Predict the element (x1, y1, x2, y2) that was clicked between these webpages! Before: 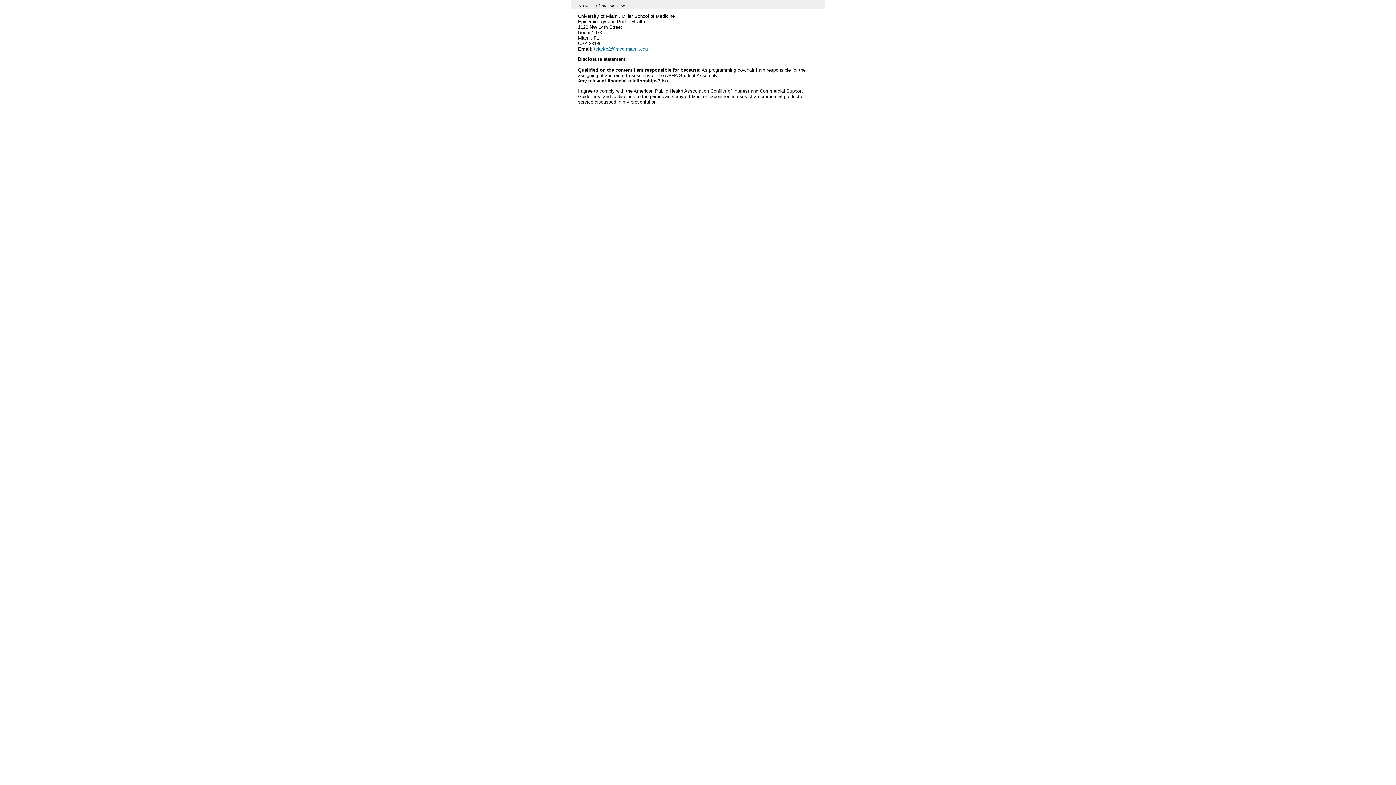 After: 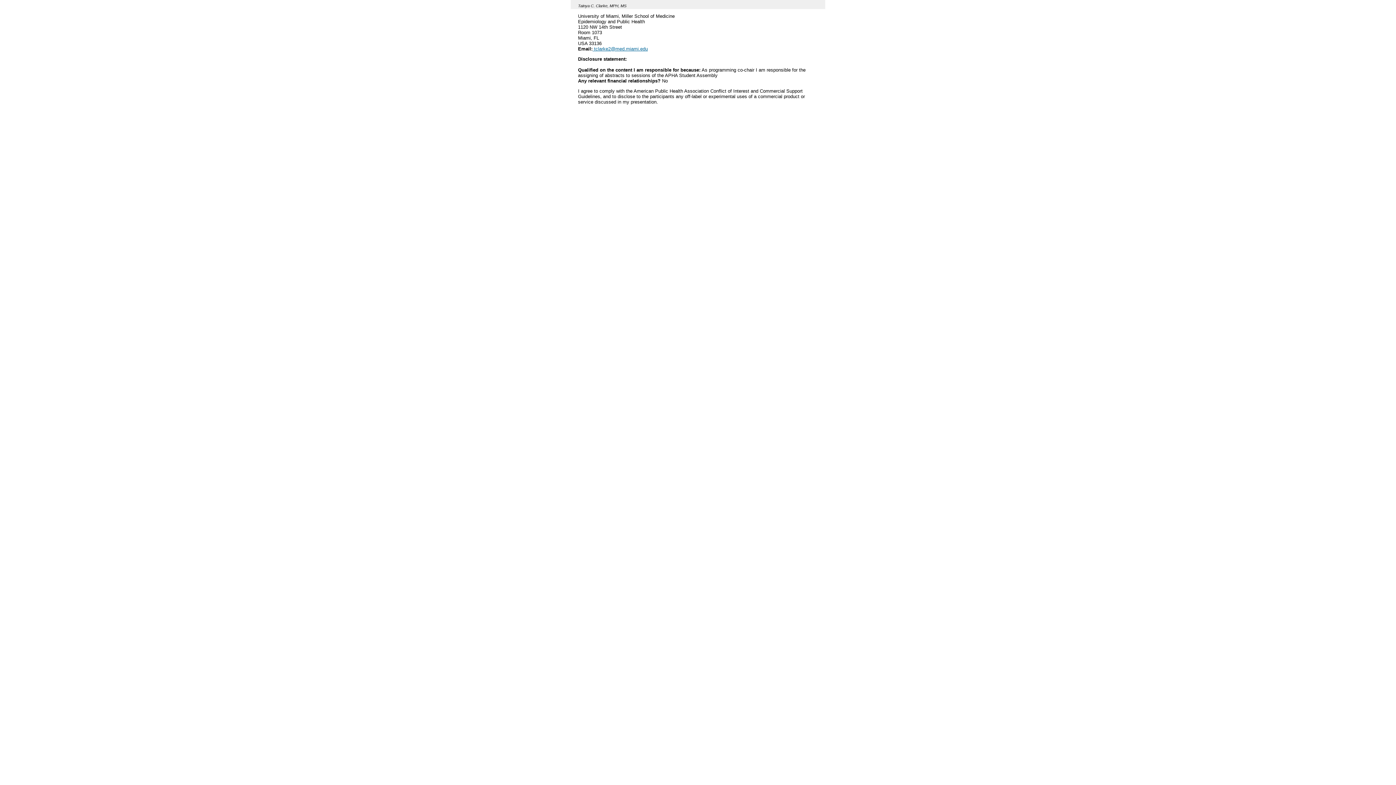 Action: bbox: (592, 46, 648, 51) label:  tclarke2@med.miami.edu